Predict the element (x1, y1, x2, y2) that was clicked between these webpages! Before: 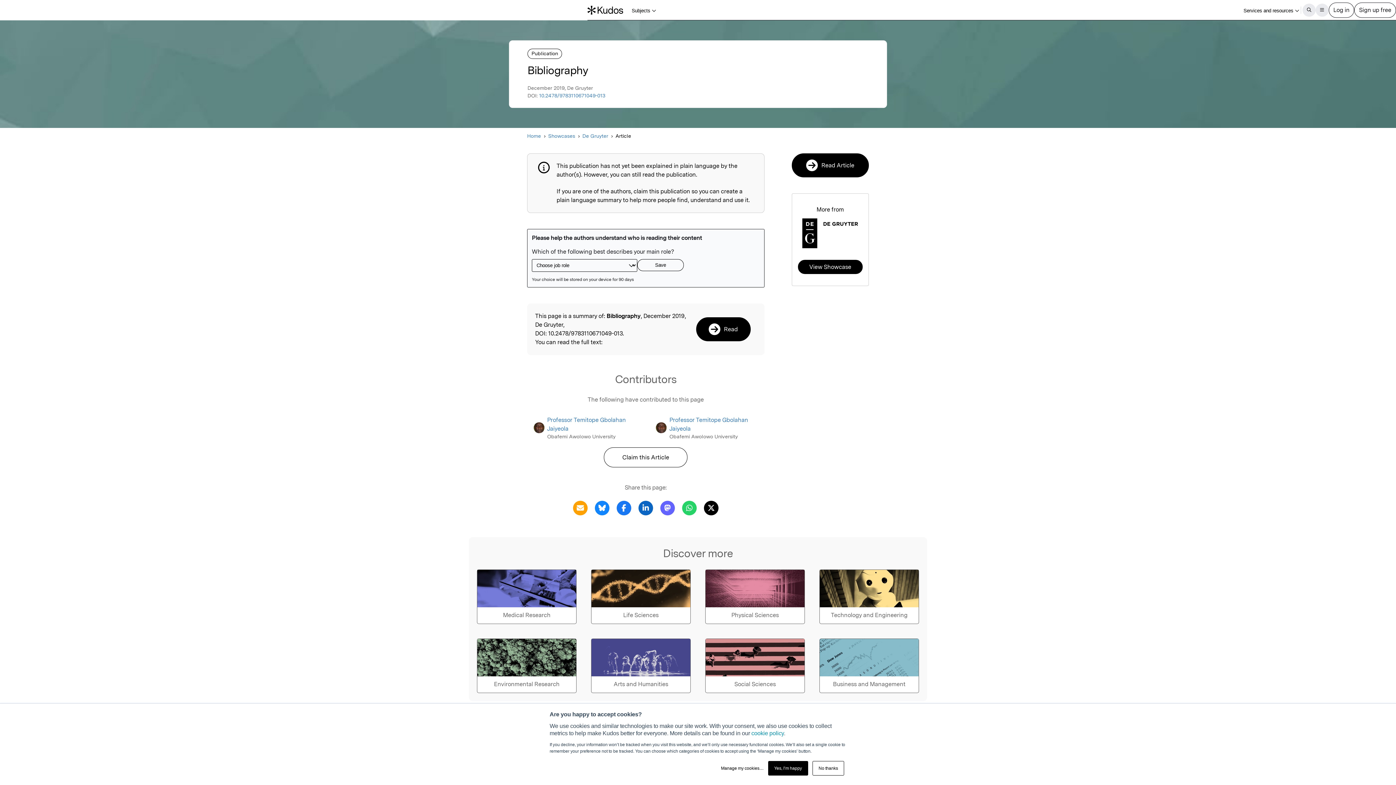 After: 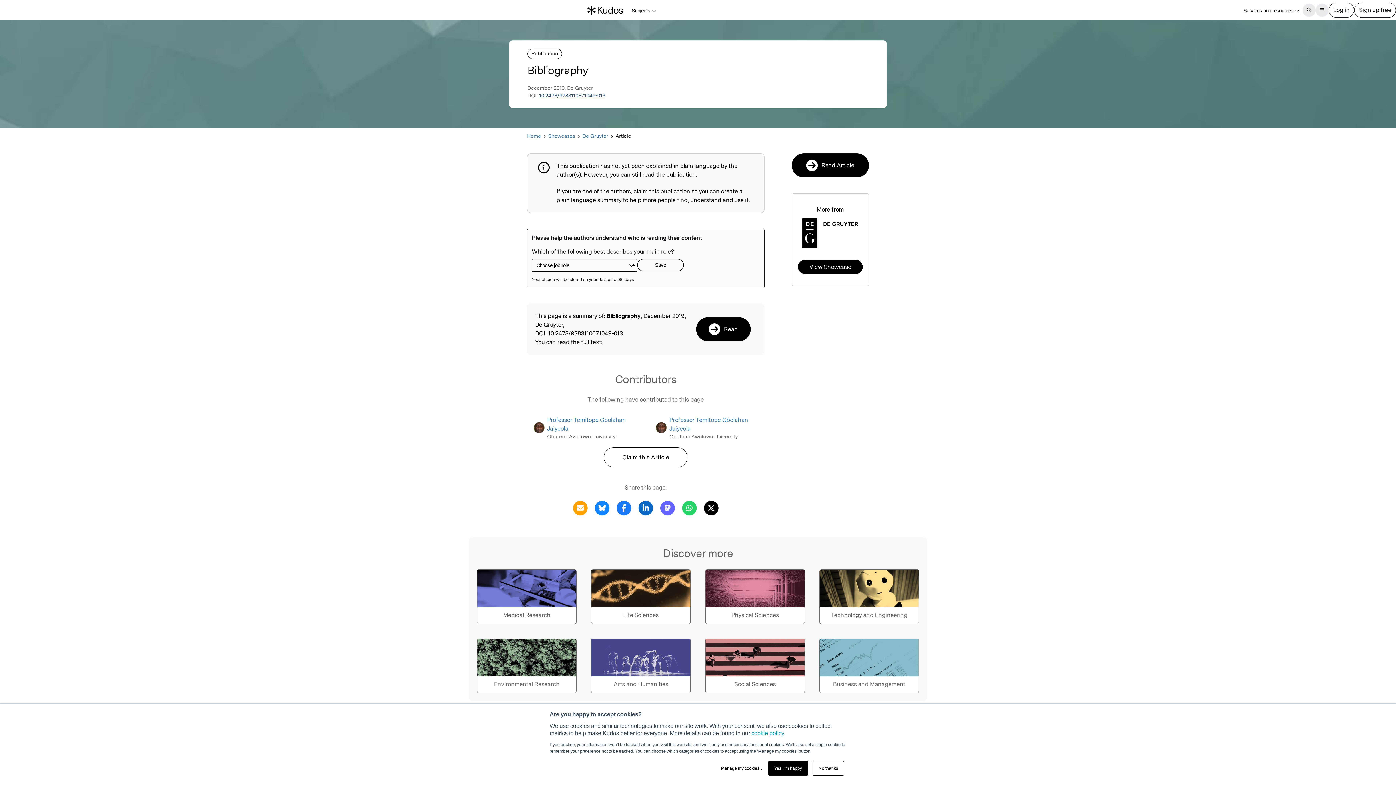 Action: label: 10.2478/9783110671049-013 bbox: (539, 92, 605, 98)